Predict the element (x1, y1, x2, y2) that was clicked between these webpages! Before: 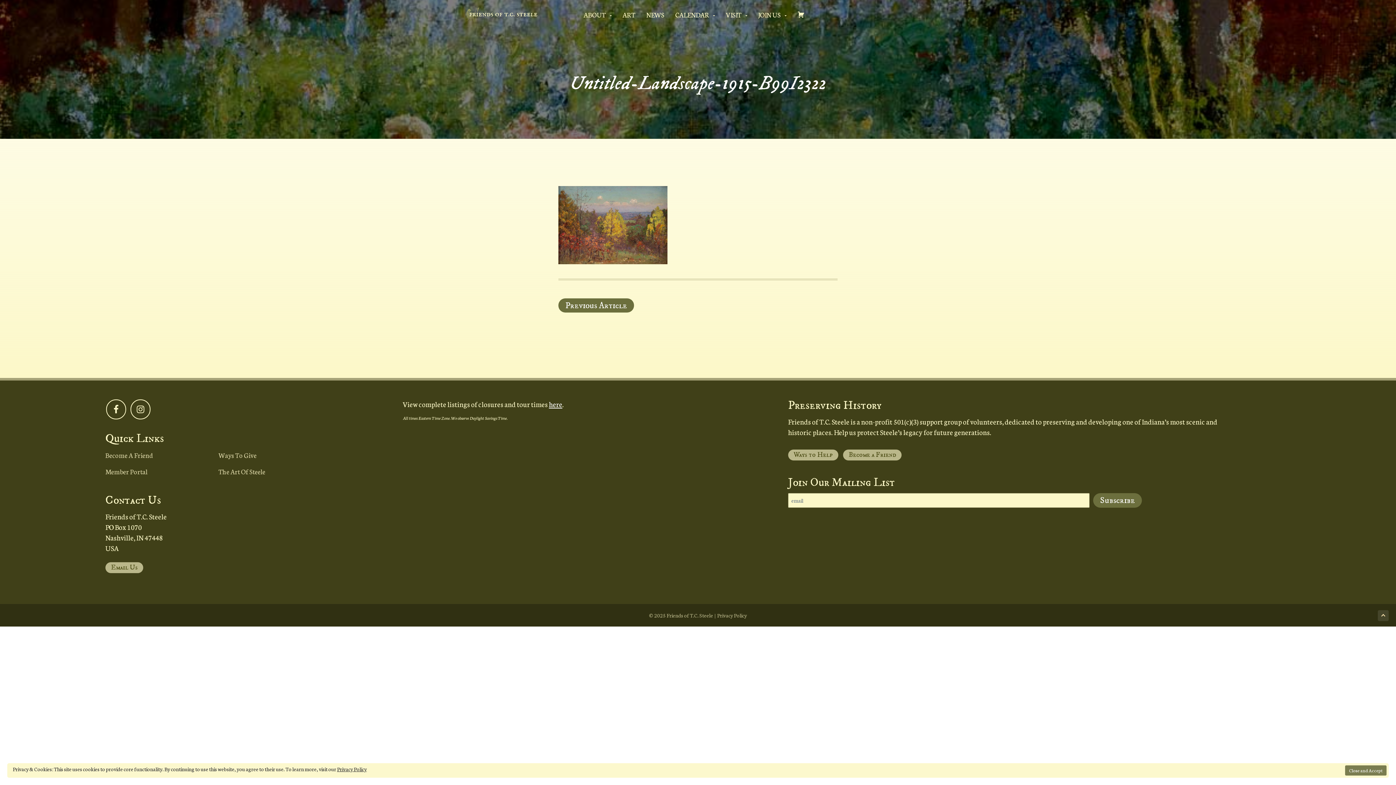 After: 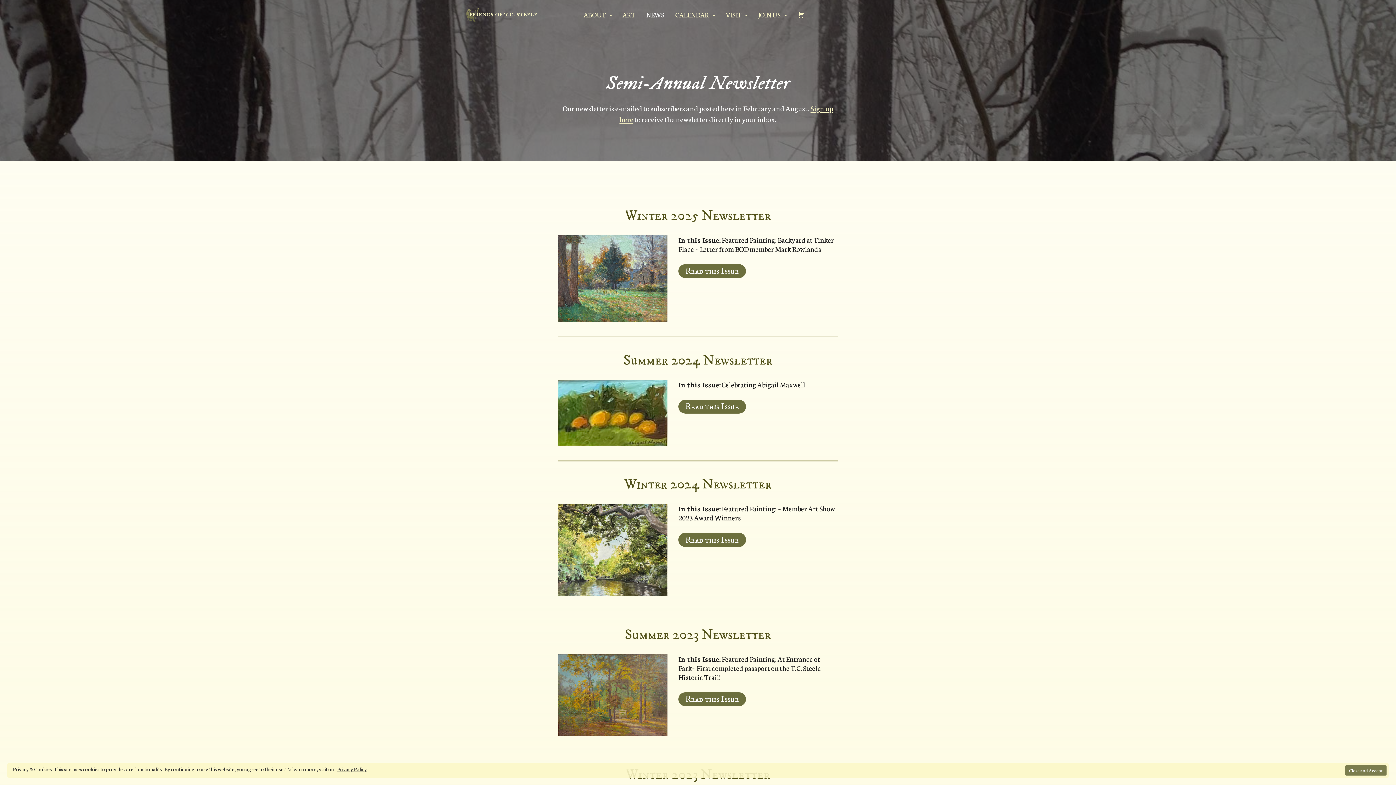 Action: label: NEWS bbox: (640, 3, 670, 25)